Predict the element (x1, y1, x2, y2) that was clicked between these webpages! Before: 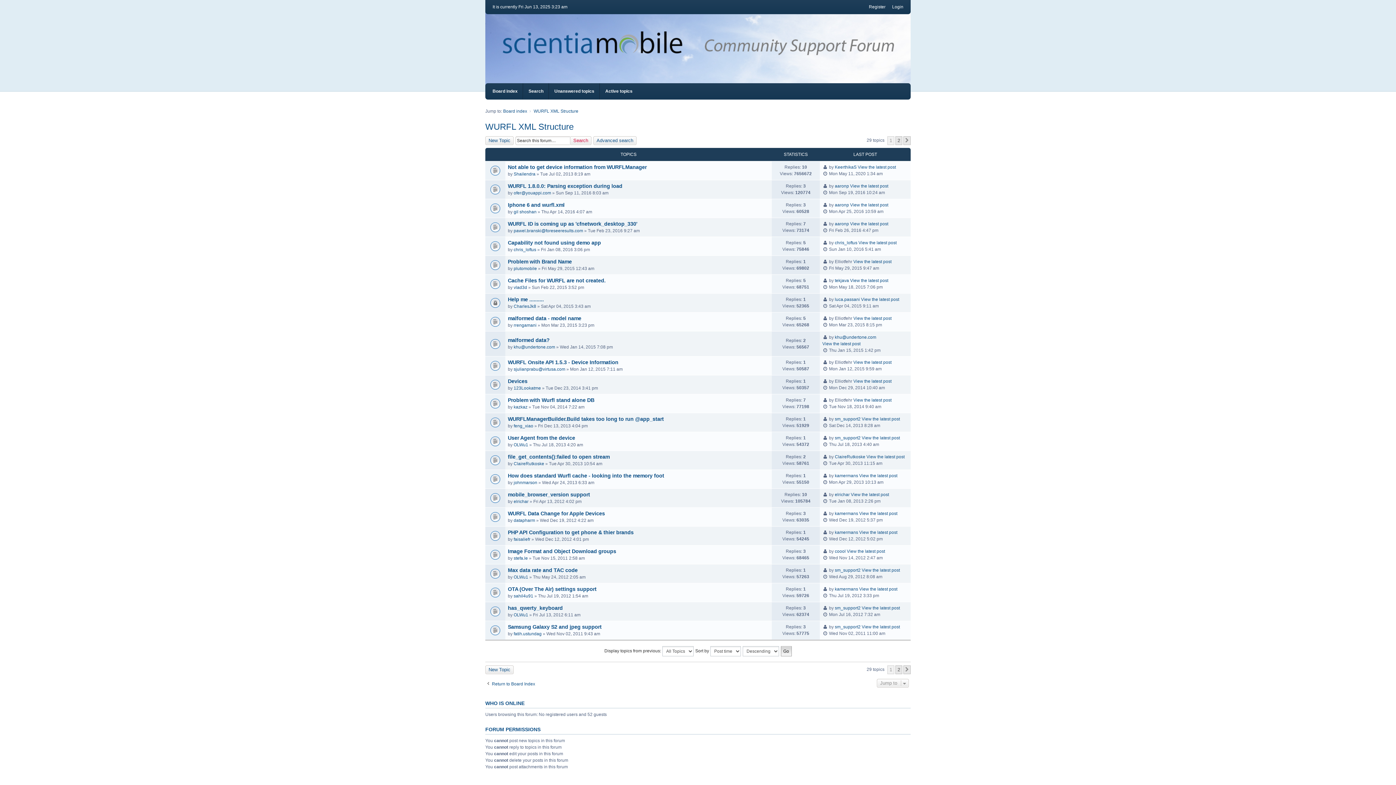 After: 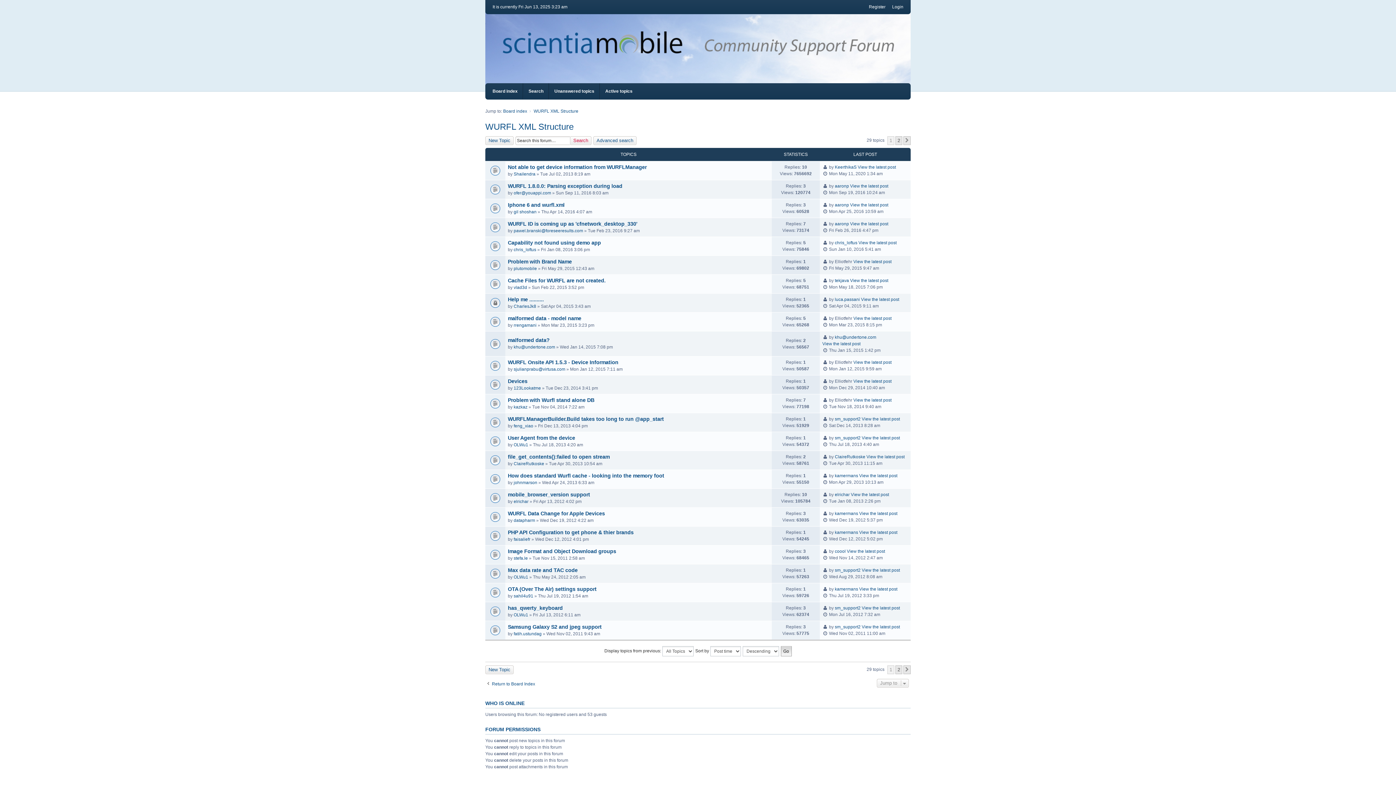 Action: label: WURFL XML Structure bbox: (485, 121, 573, 132)